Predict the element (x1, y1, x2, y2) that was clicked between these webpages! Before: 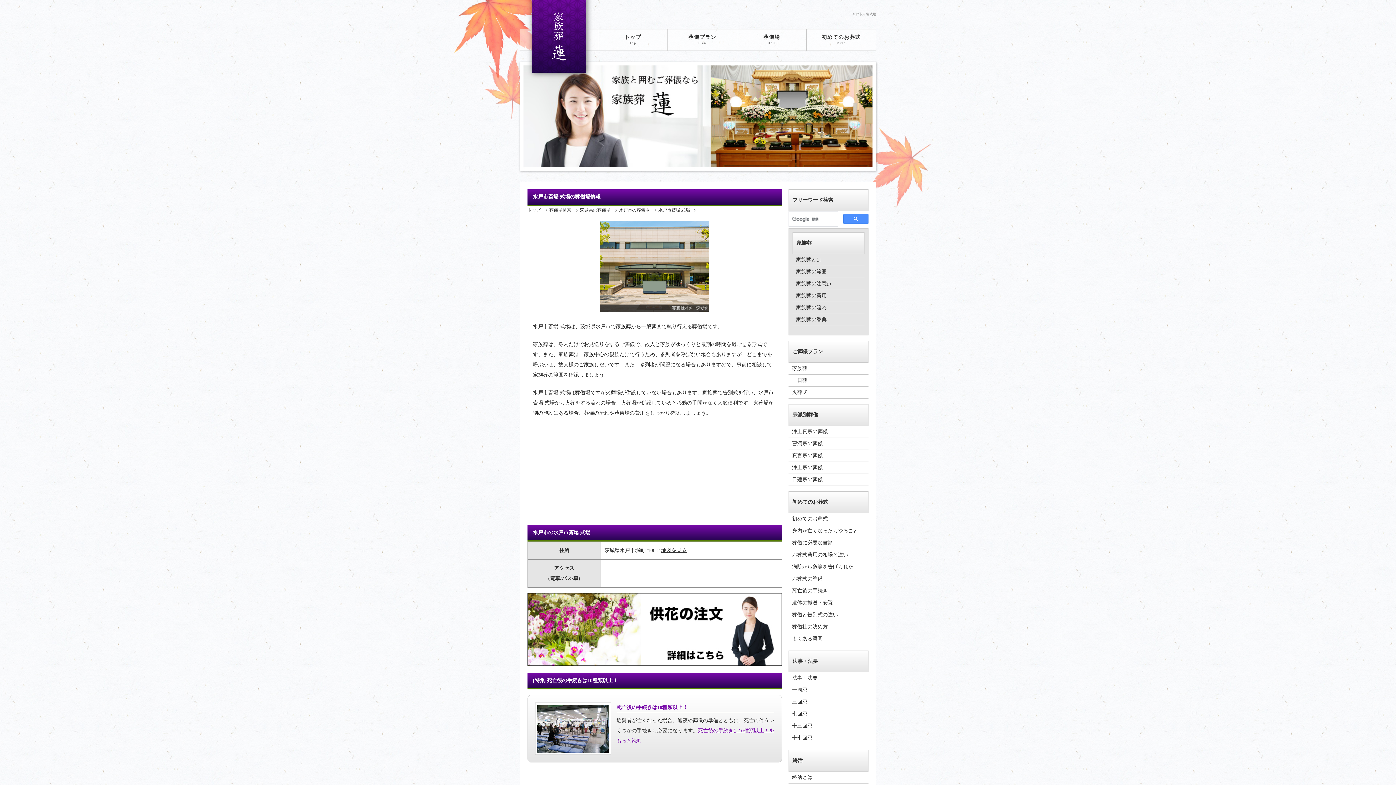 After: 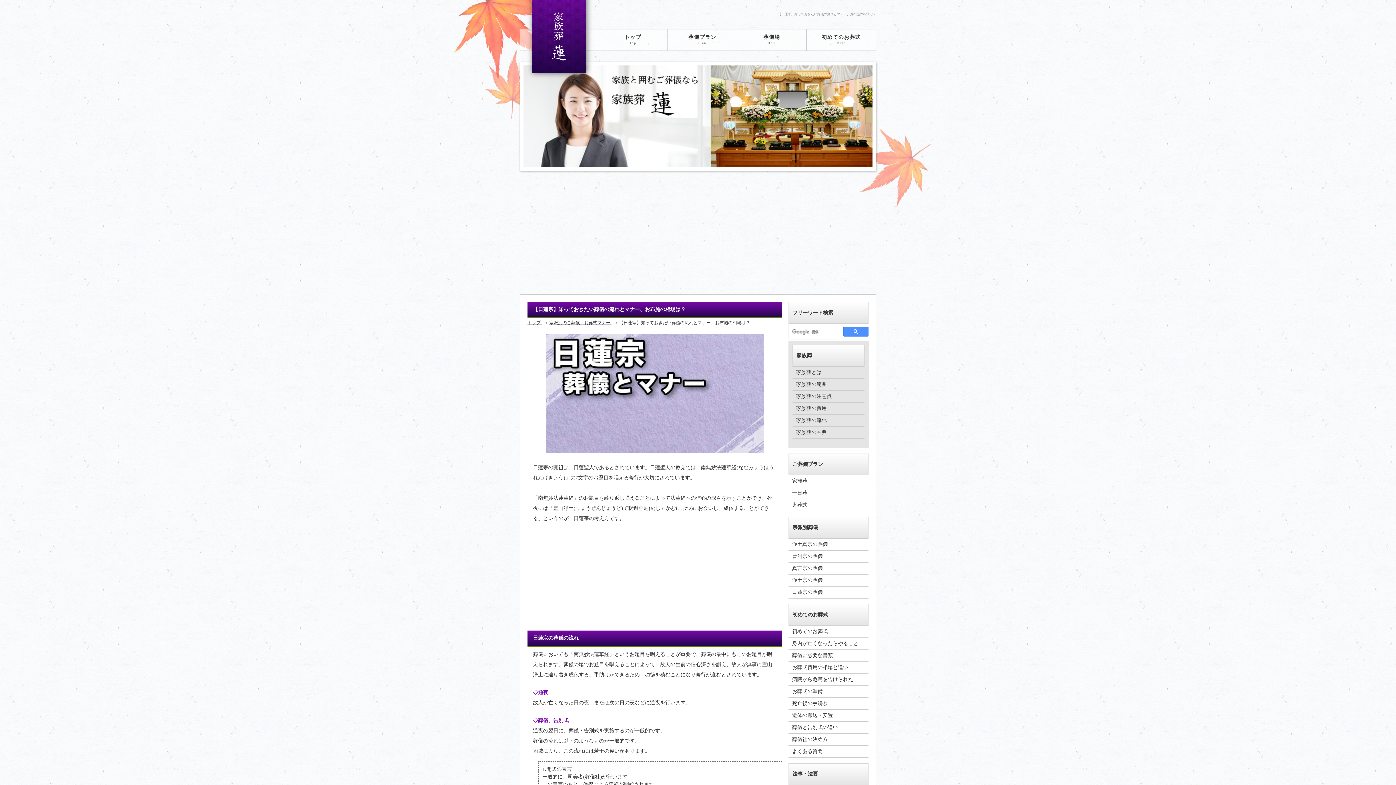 Action: label: 日蓮宗の葬儀 bbox: (788, 474, 868, 486)